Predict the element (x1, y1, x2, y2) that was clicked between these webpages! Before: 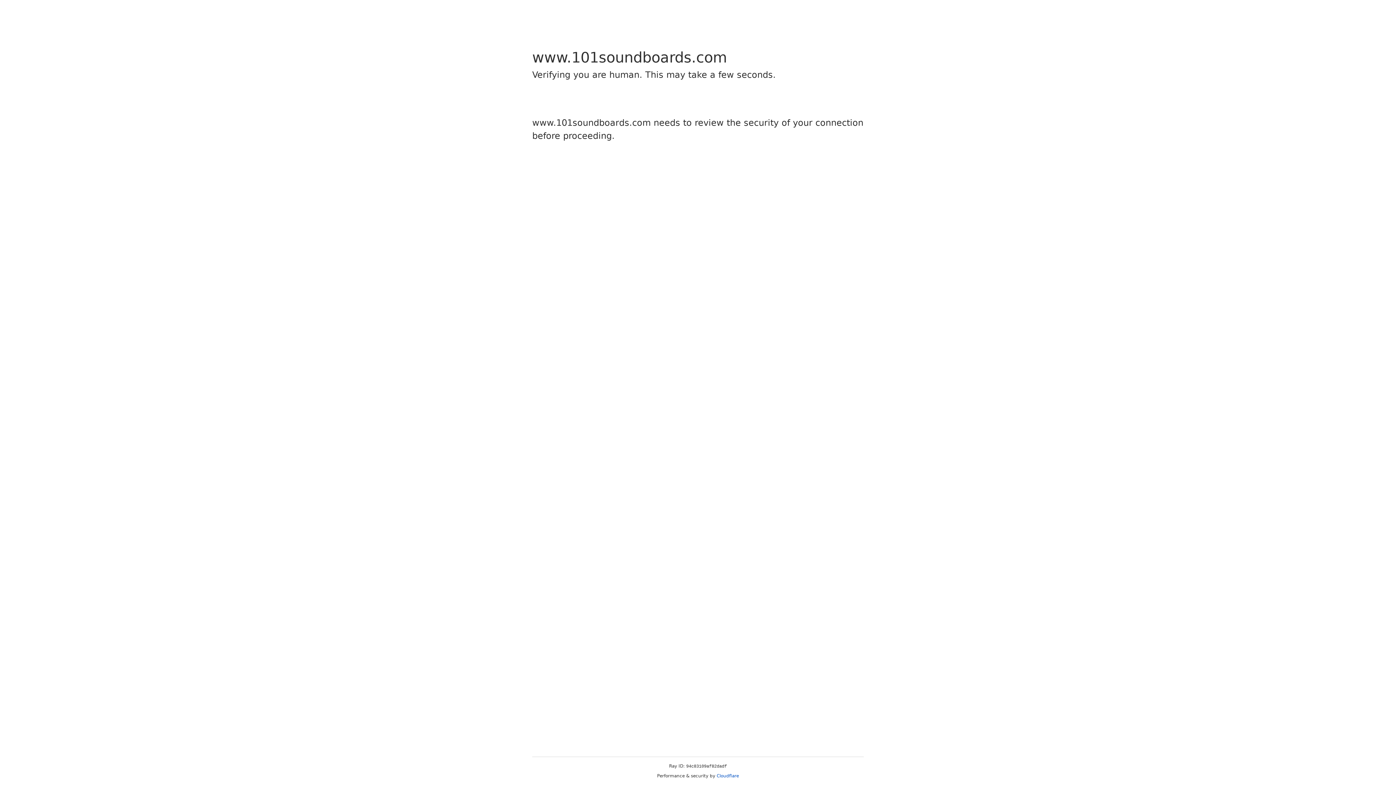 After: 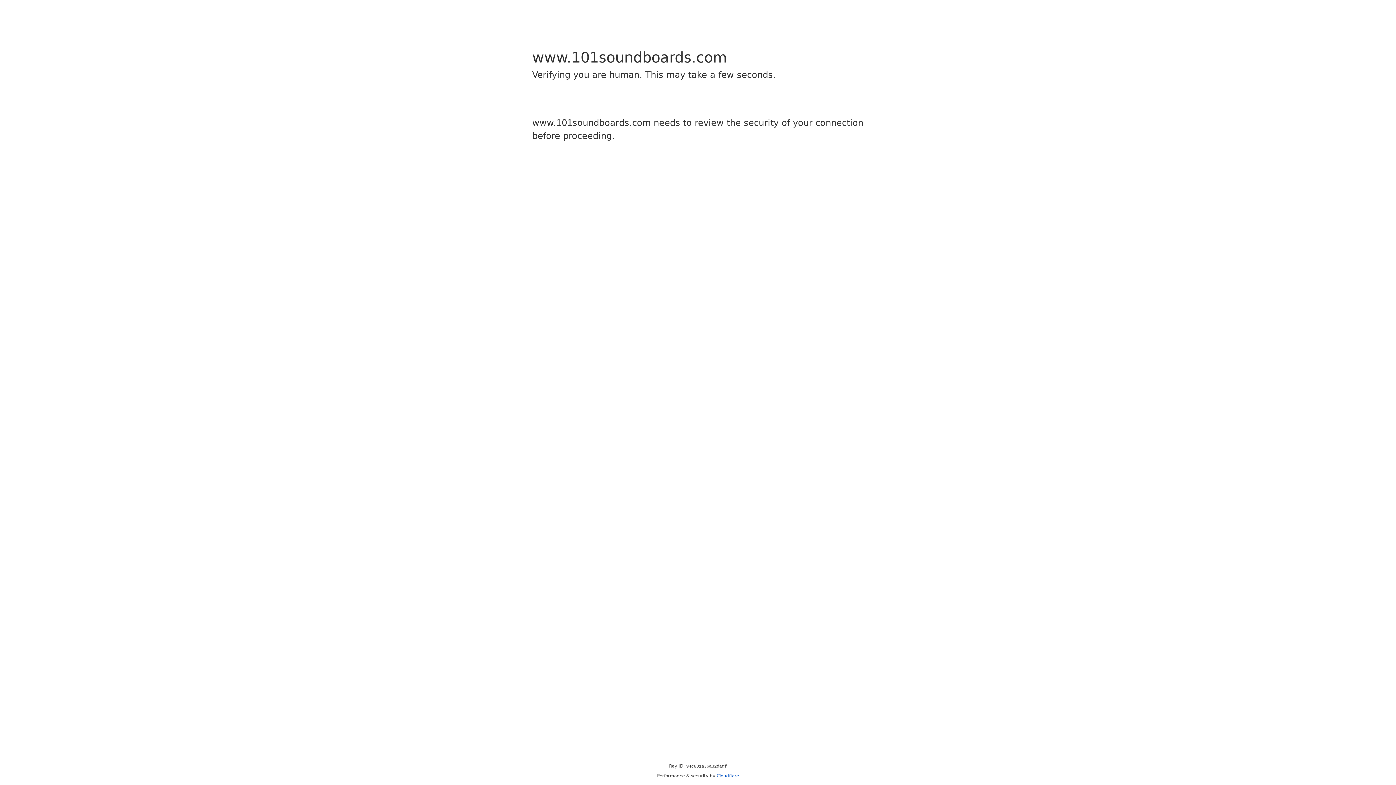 Action: bbox: (716, 773, 739, 778) label: Cloudflare